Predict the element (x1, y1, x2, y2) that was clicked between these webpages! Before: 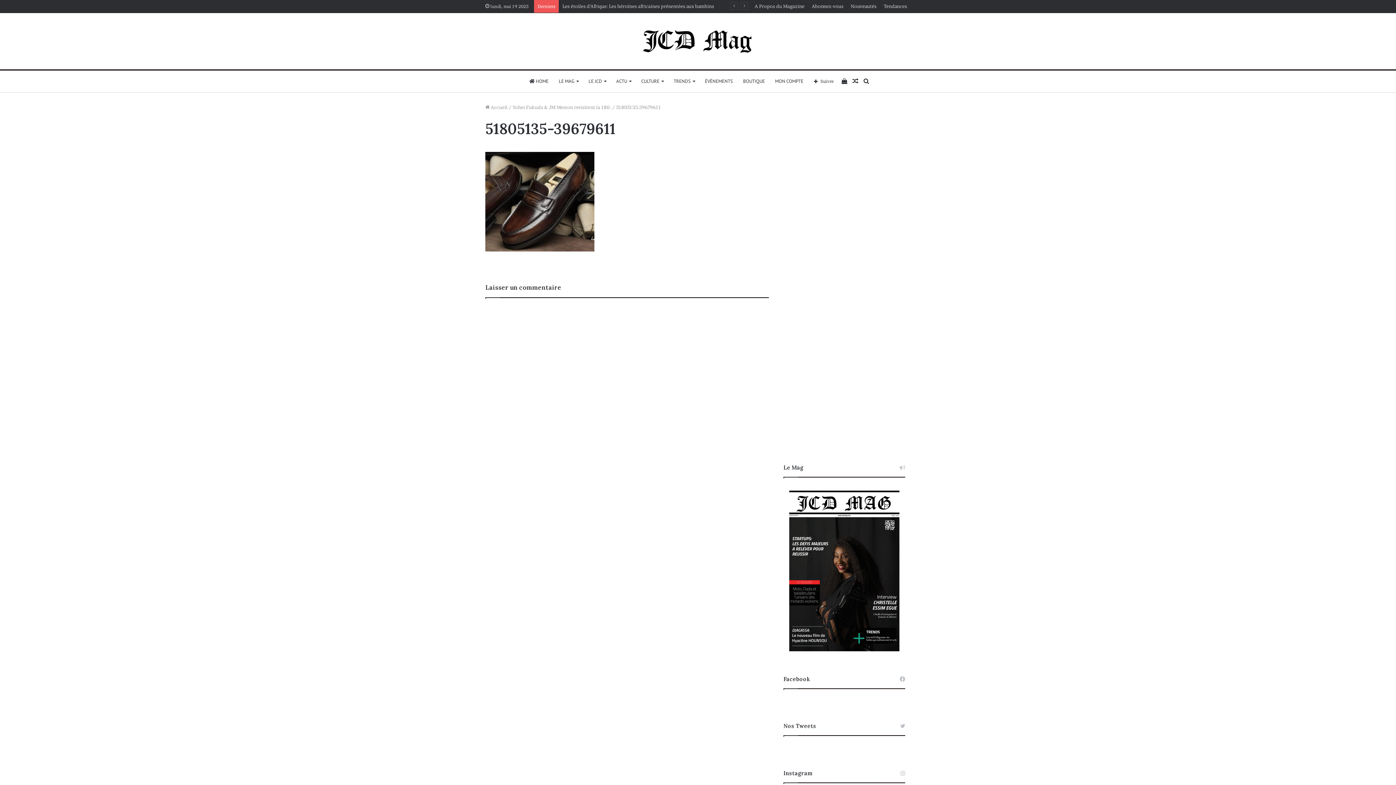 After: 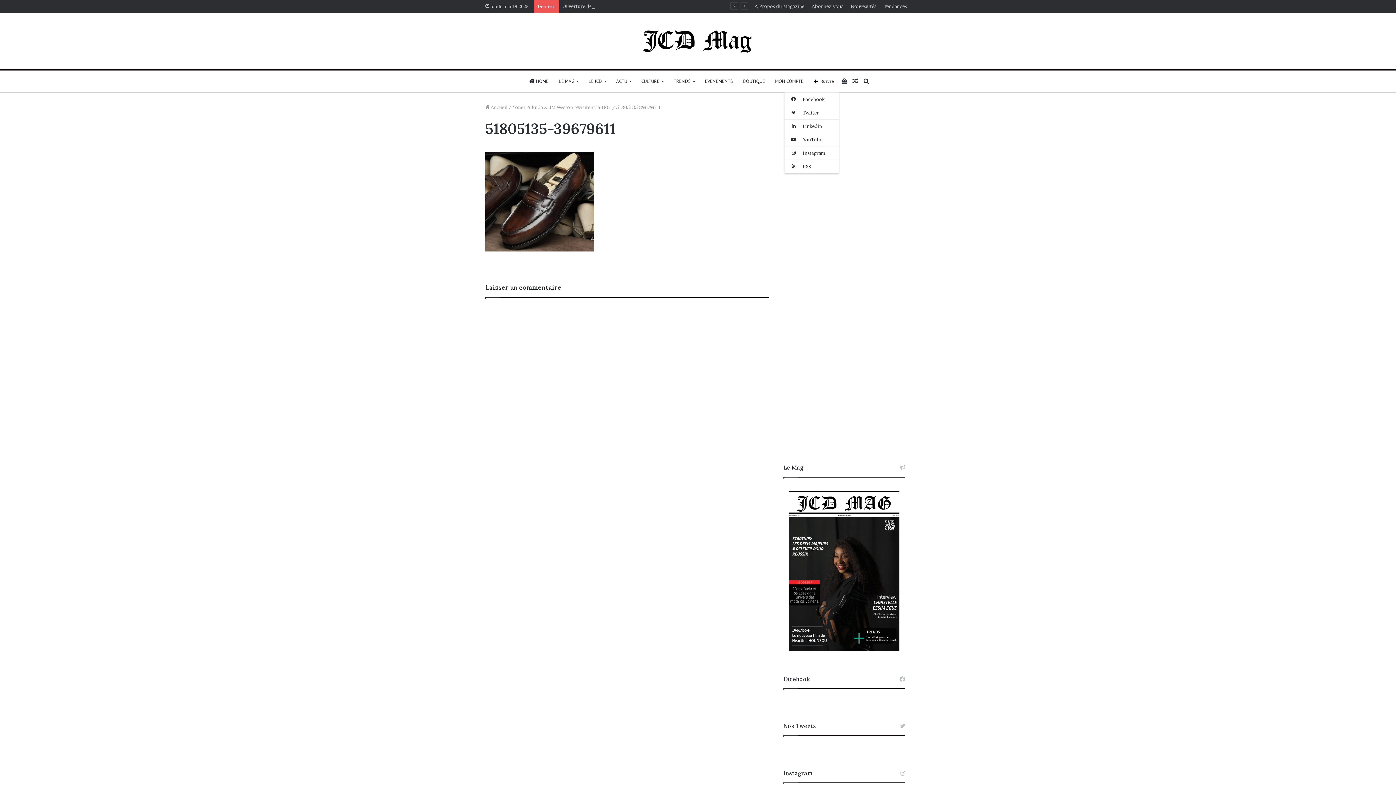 Action: label: Suivre bbox: (808, 70, 839, 92)